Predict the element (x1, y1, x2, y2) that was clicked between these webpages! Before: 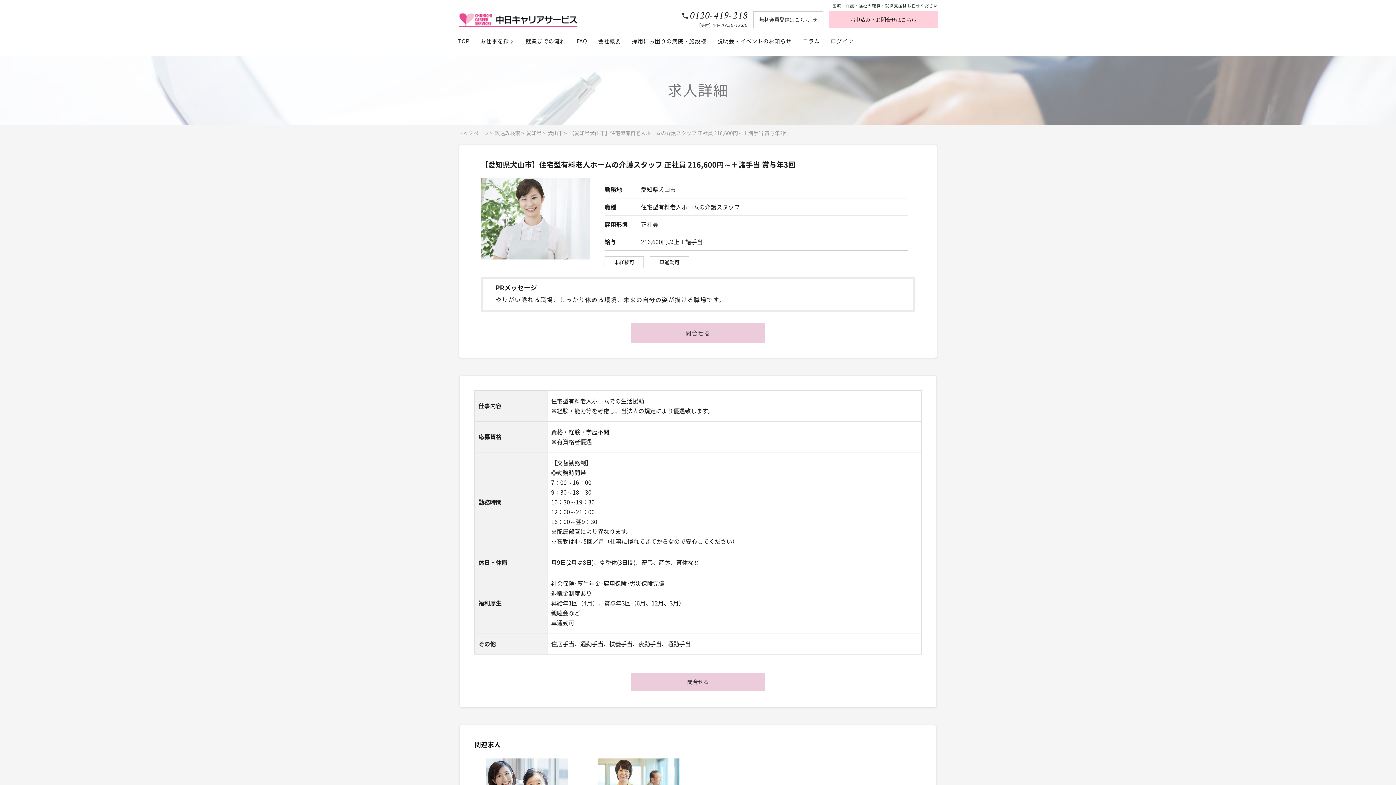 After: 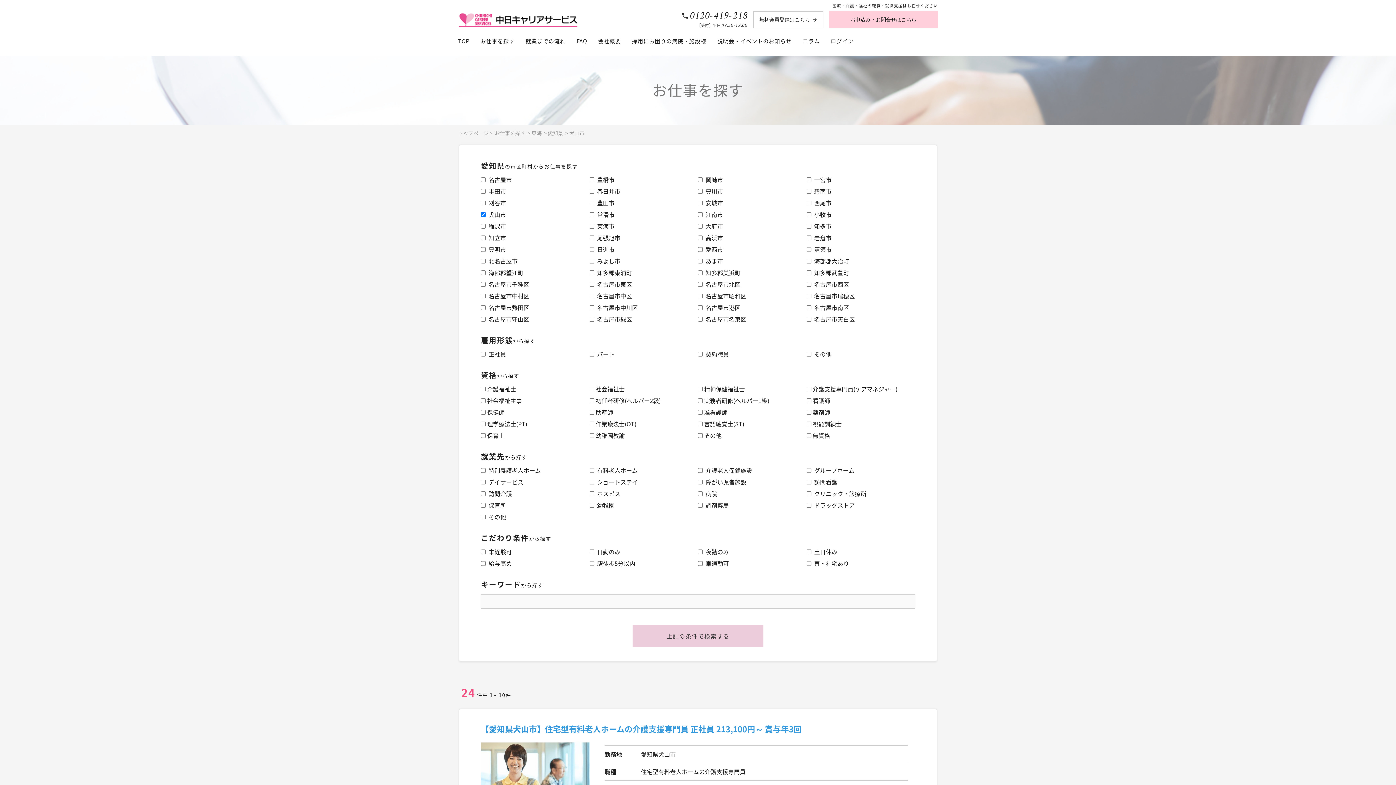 Action: label: 犬山市 bbox: (548, 129, 563, 136)